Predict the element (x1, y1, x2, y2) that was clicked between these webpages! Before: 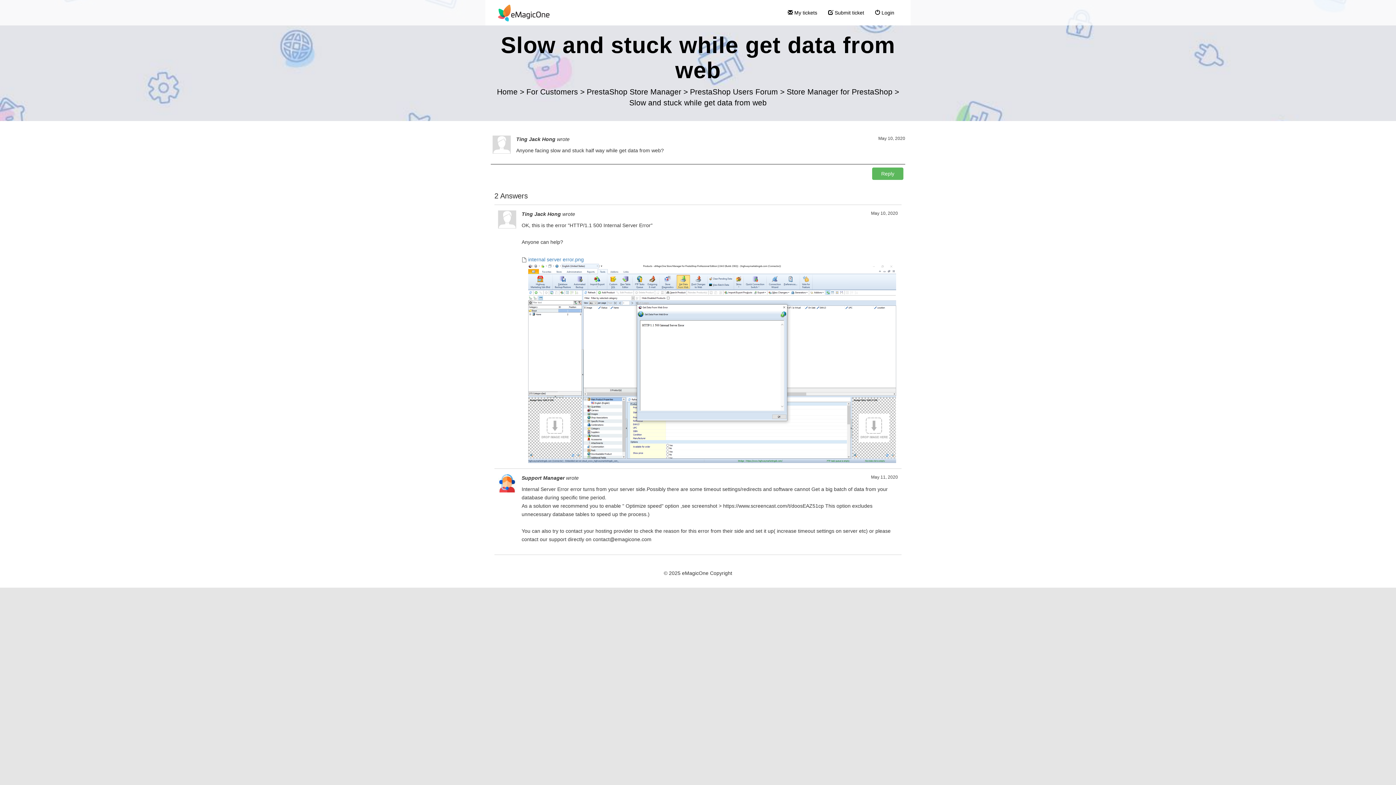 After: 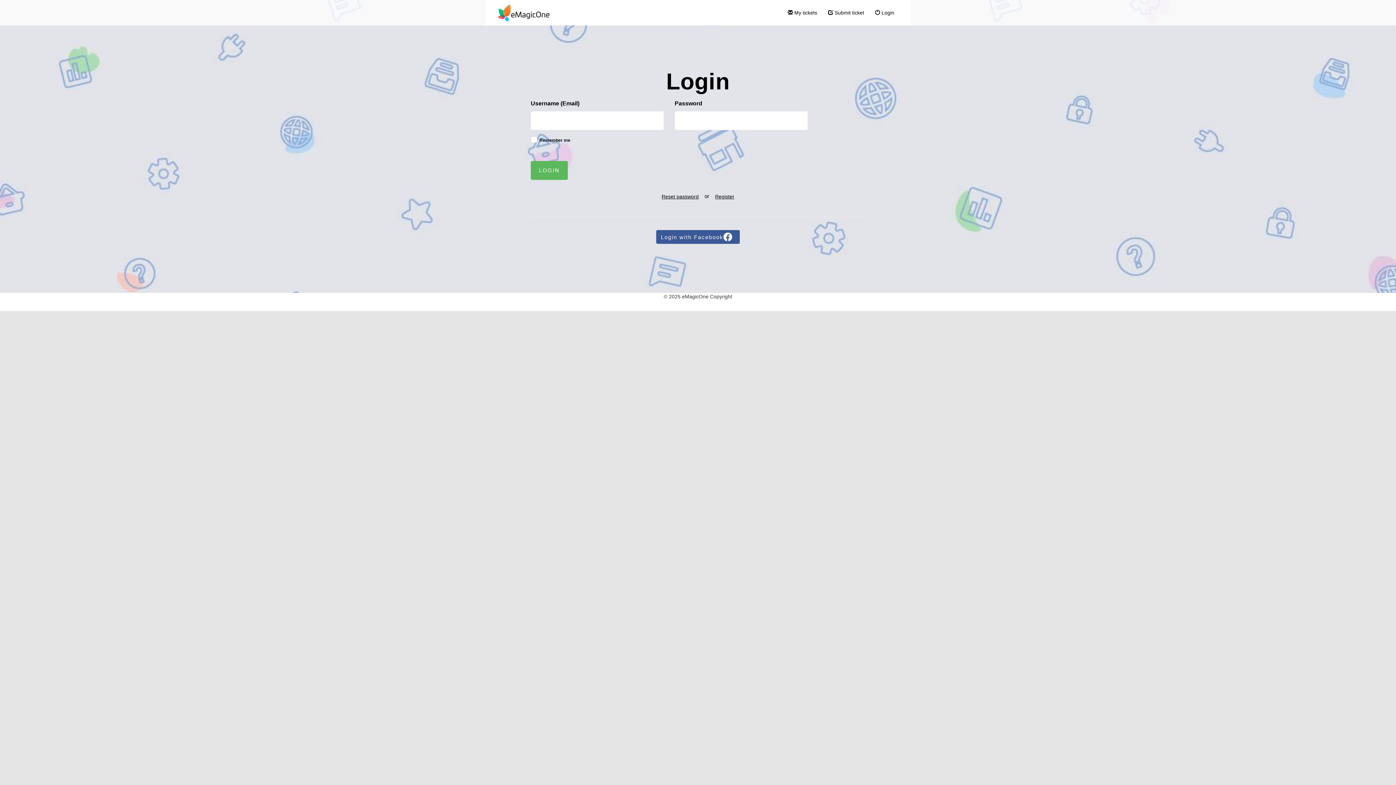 Action: bbox: (869, 3, 900, 21) label:  Login